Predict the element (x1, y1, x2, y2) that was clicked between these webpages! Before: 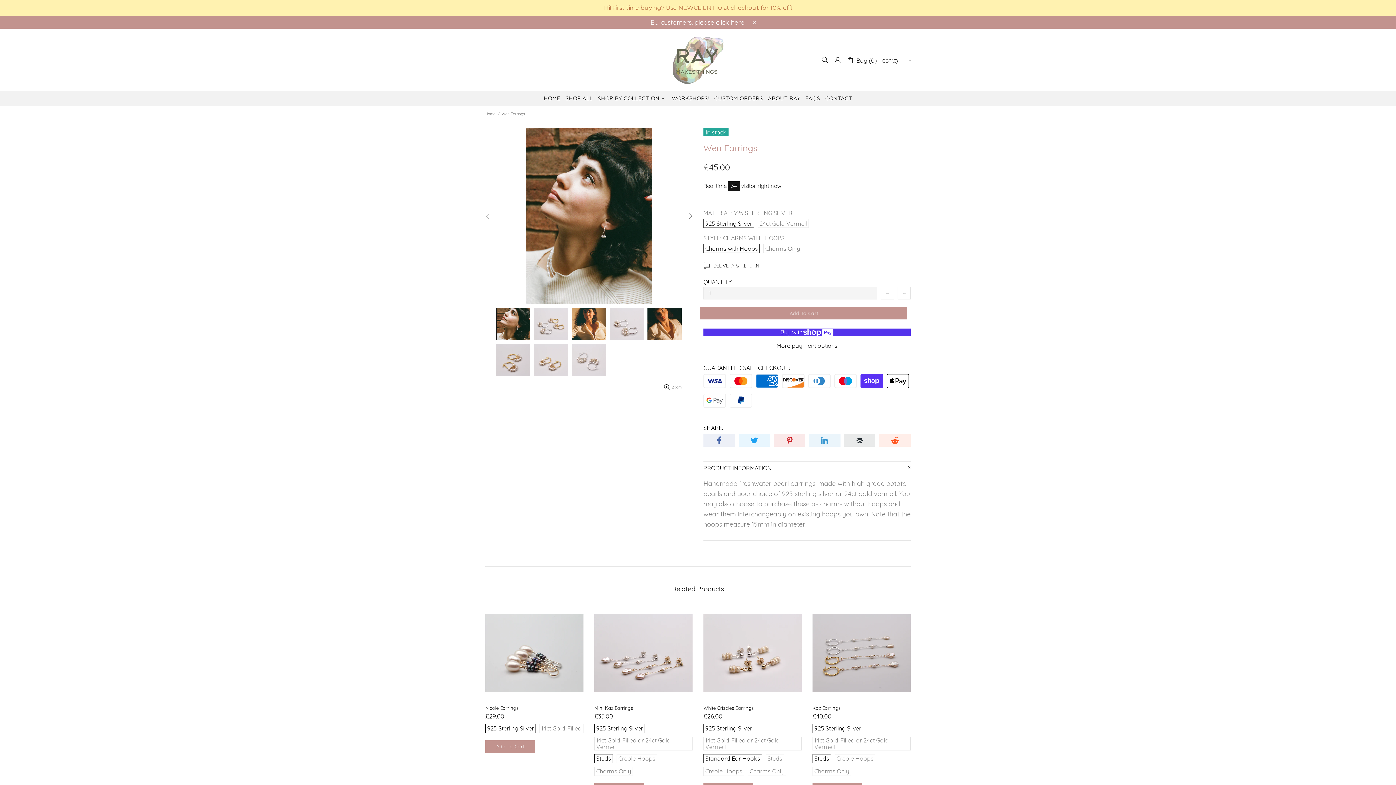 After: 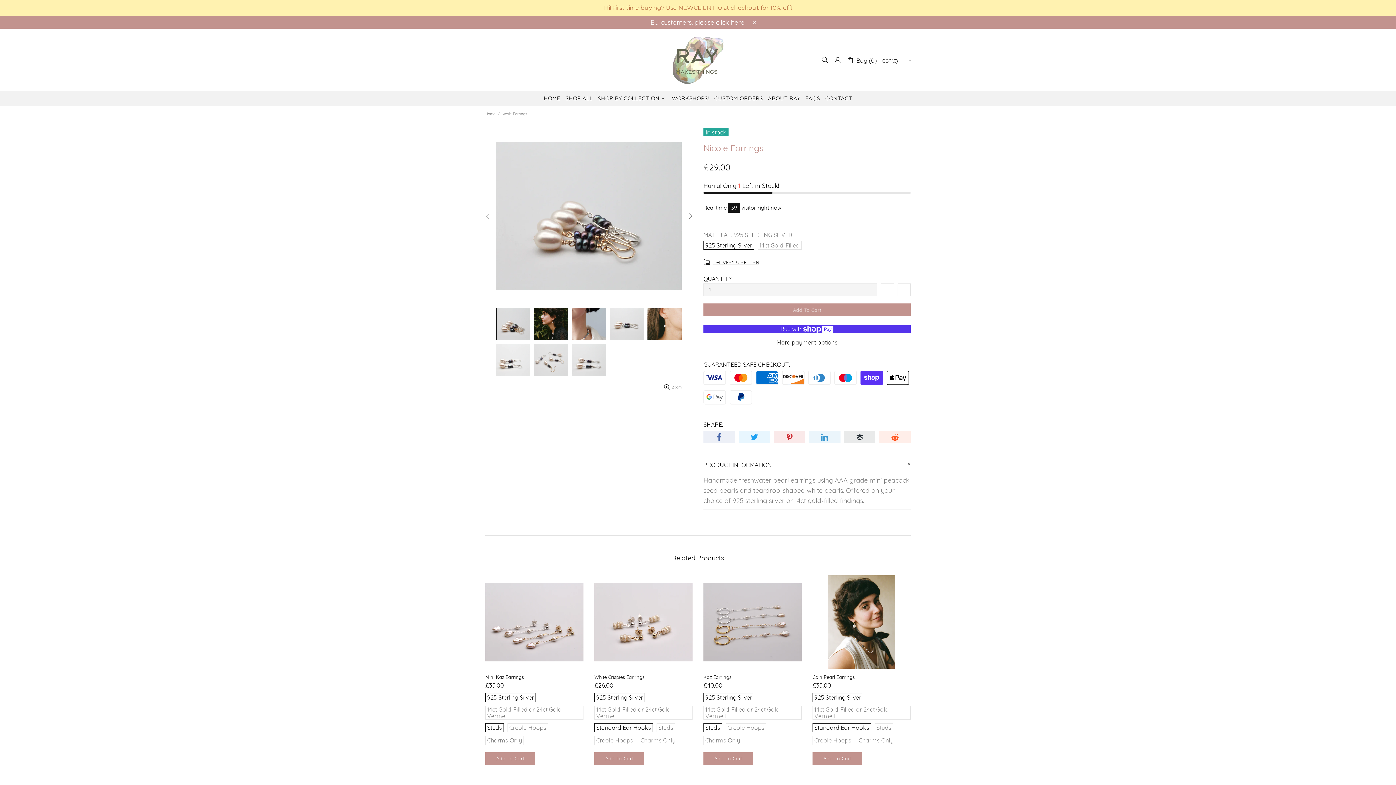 Action: label: Nicole Earrings bbox: (485, 705, 518, 711)